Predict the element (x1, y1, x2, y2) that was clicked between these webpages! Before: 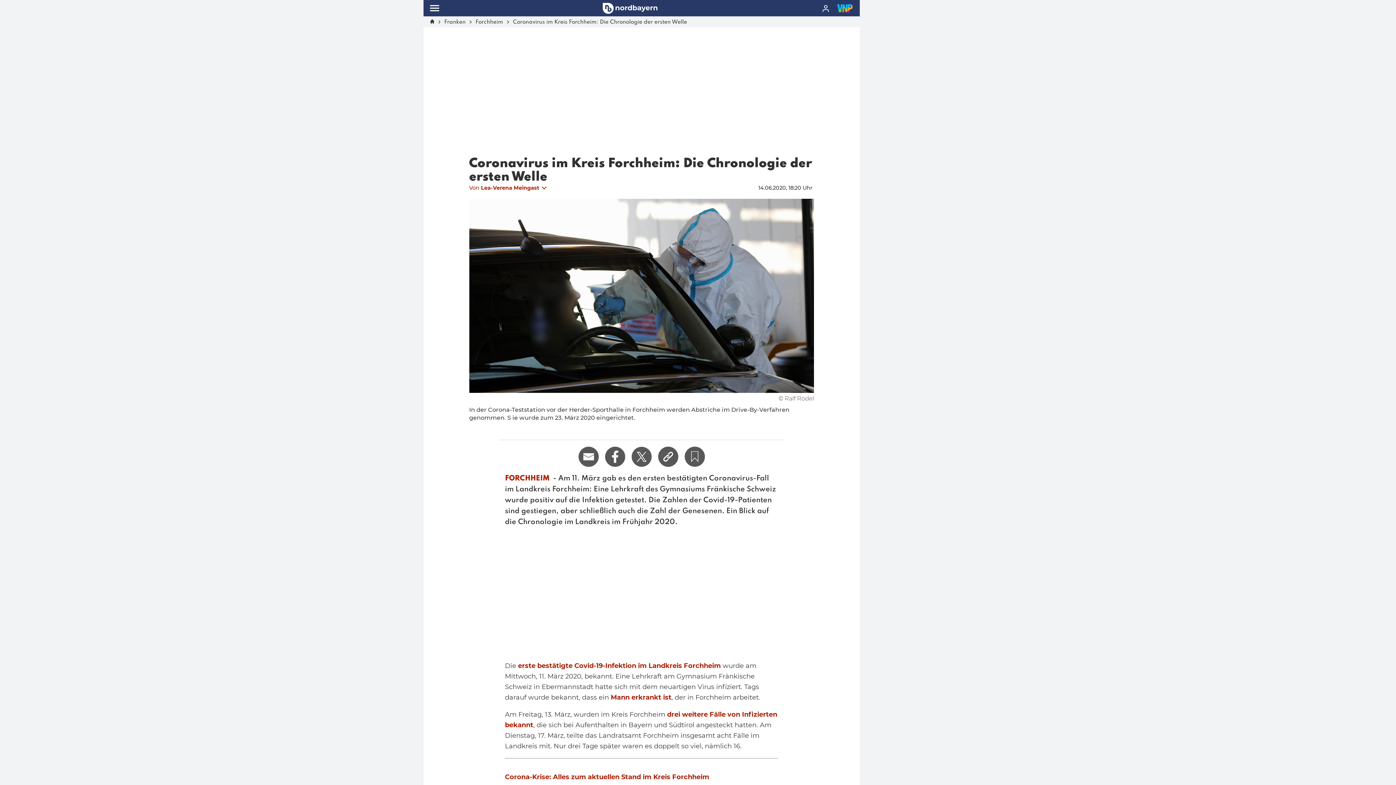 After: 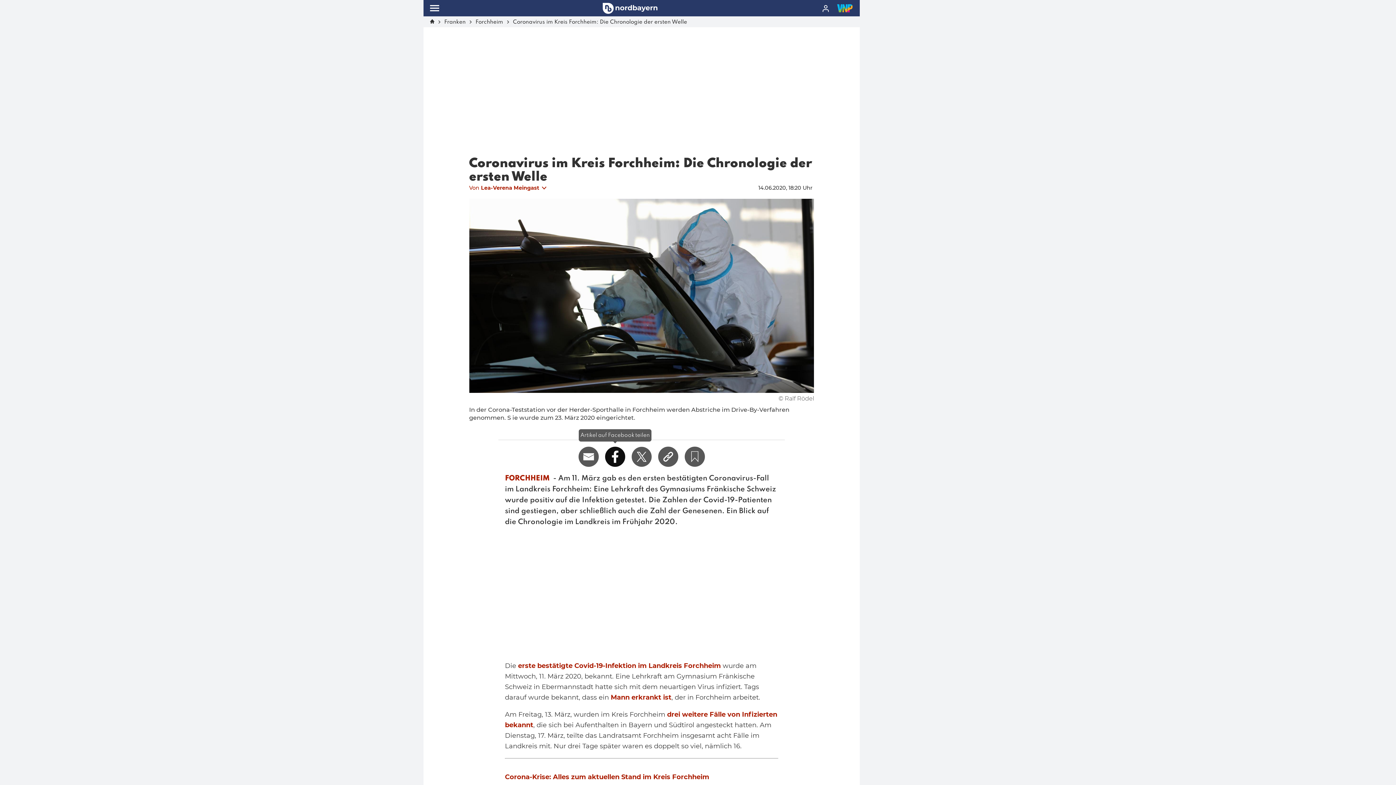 Action: bbox: (605, 446, 625, 466)